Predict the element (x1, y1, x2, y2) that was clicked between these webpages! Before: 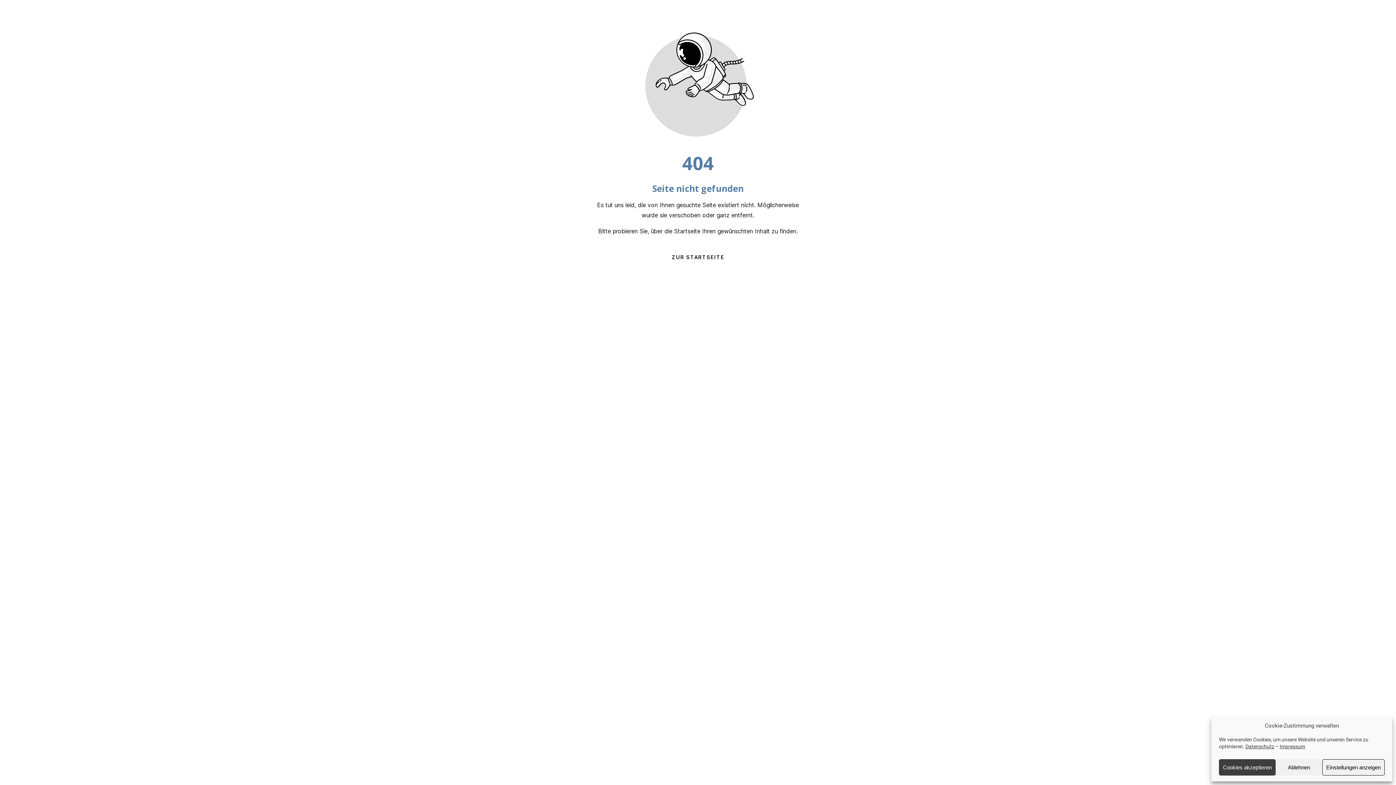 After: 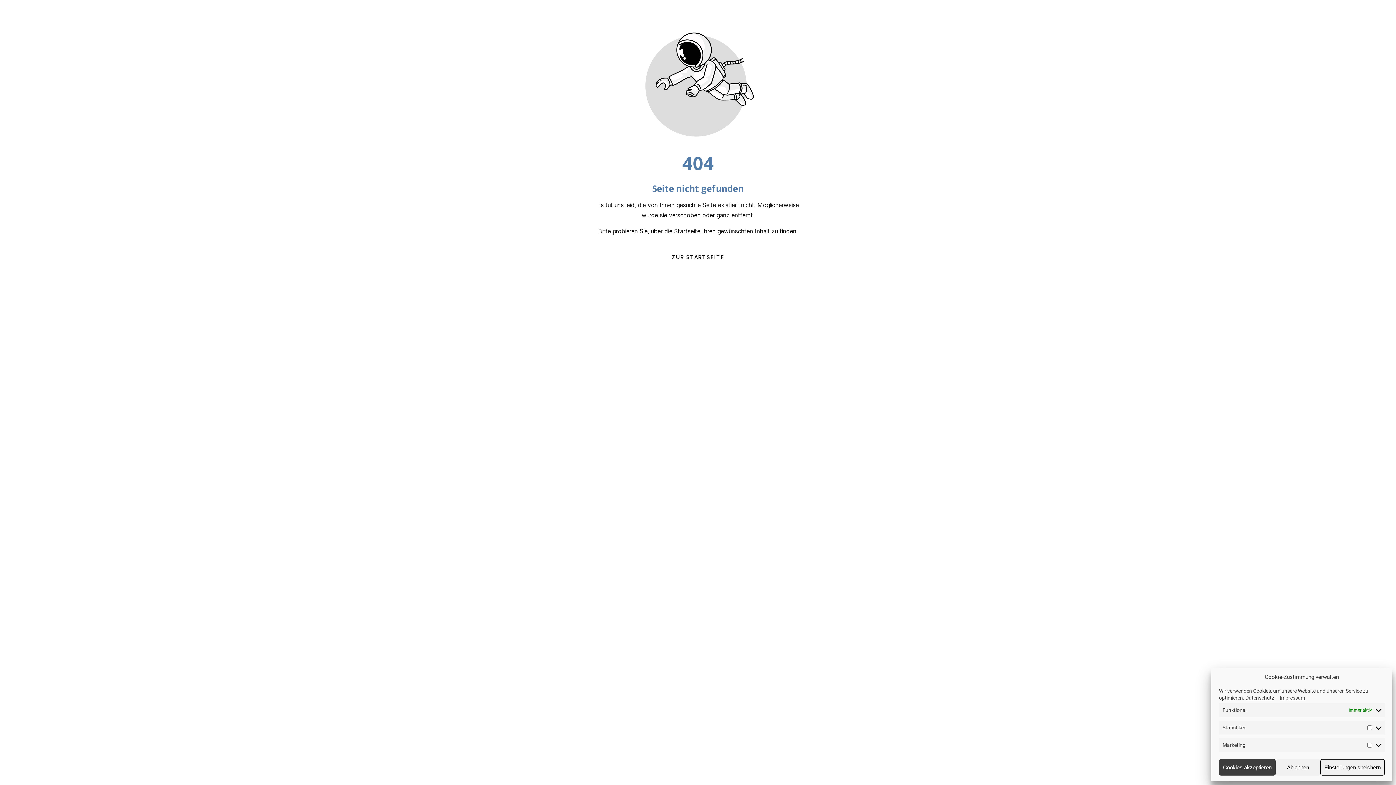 Action: label: Einstellungen anzeigen bbox: (1322, 759, 1385, 776)